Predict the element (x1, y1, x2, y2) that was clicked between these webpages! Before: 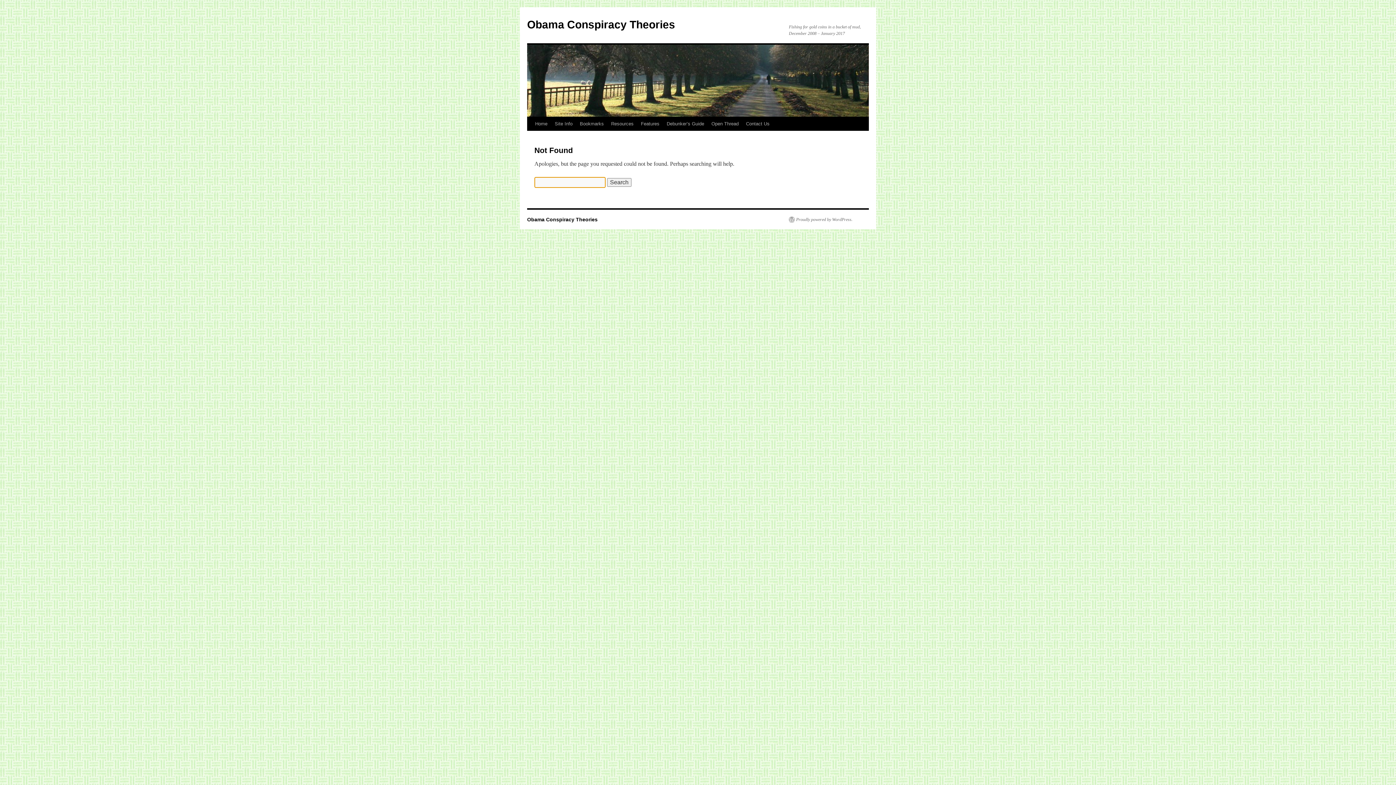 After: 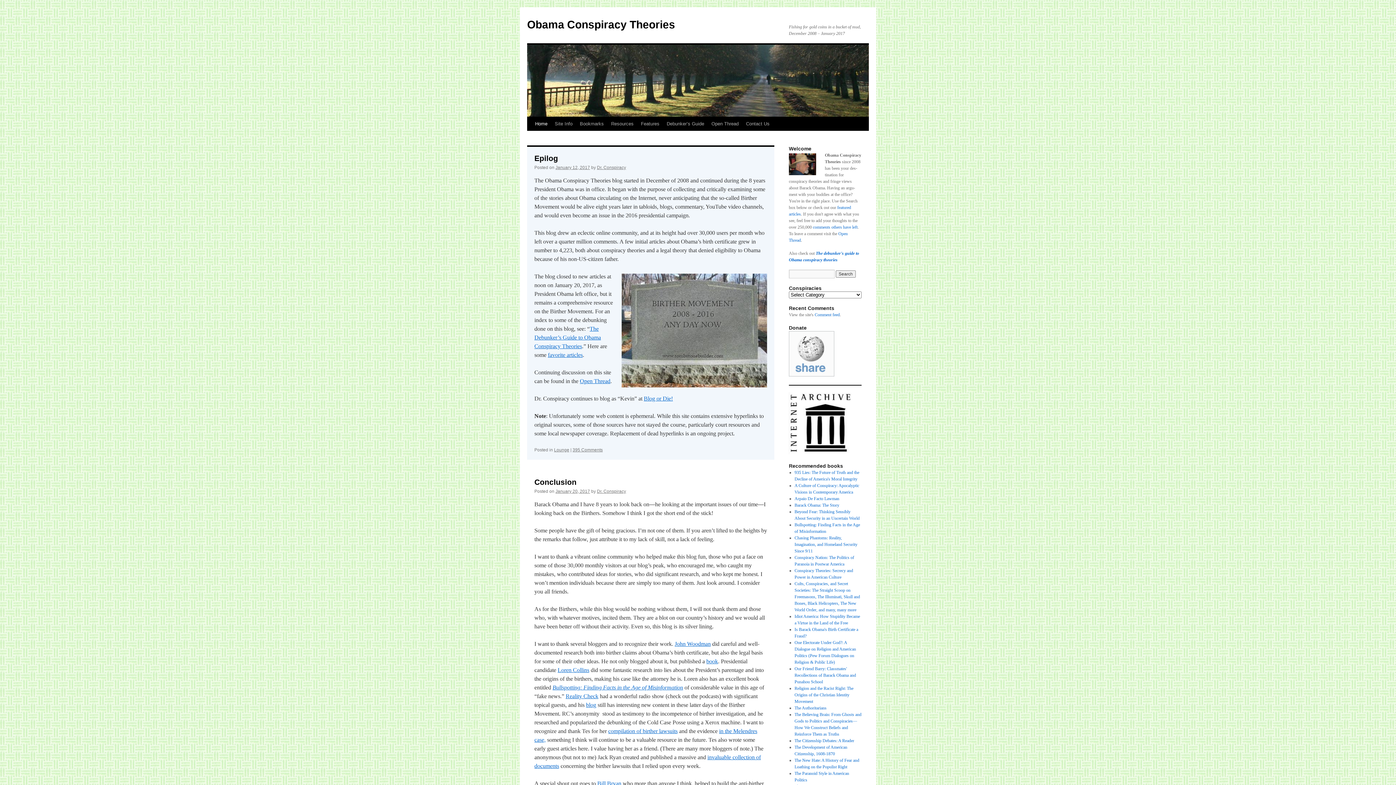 Action: bbox: (531, 117, 551, 130) label: Home